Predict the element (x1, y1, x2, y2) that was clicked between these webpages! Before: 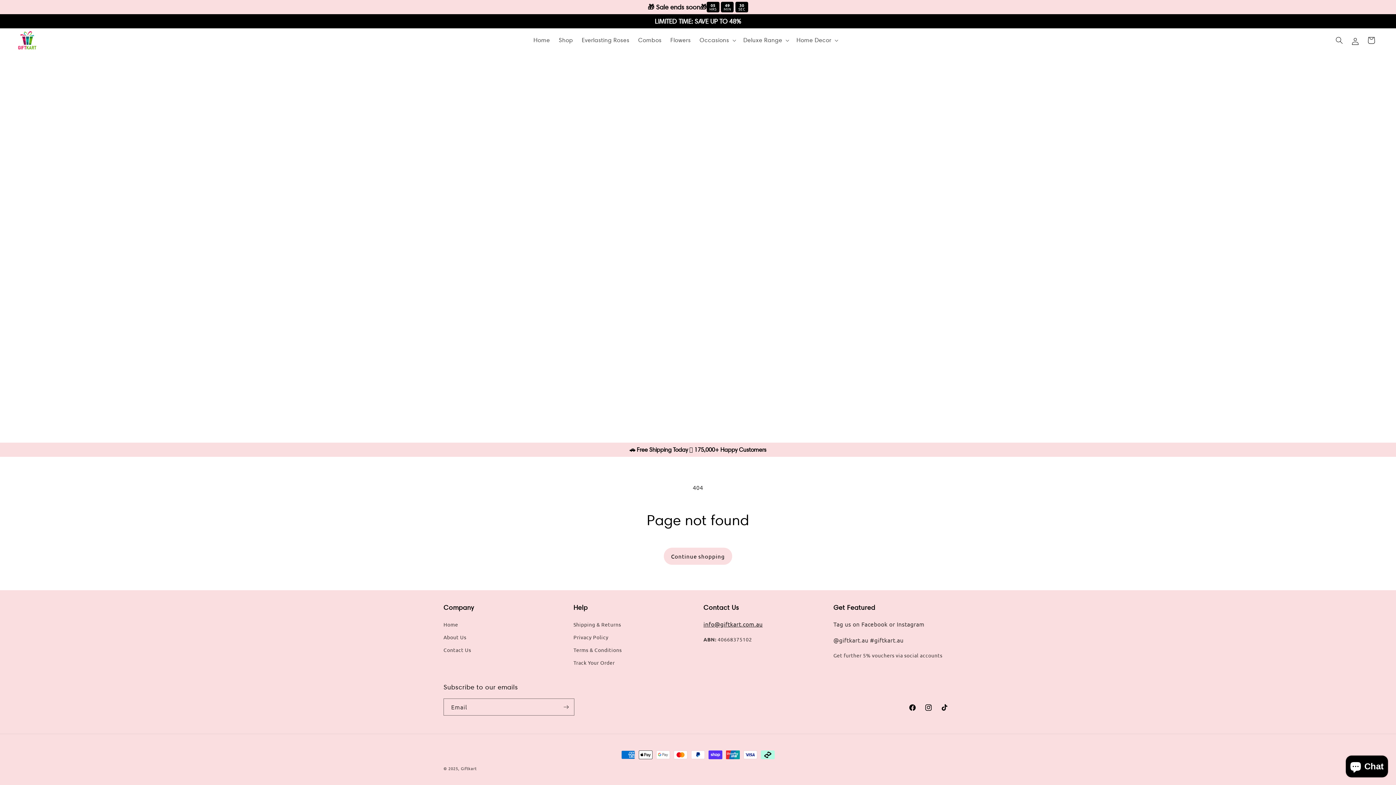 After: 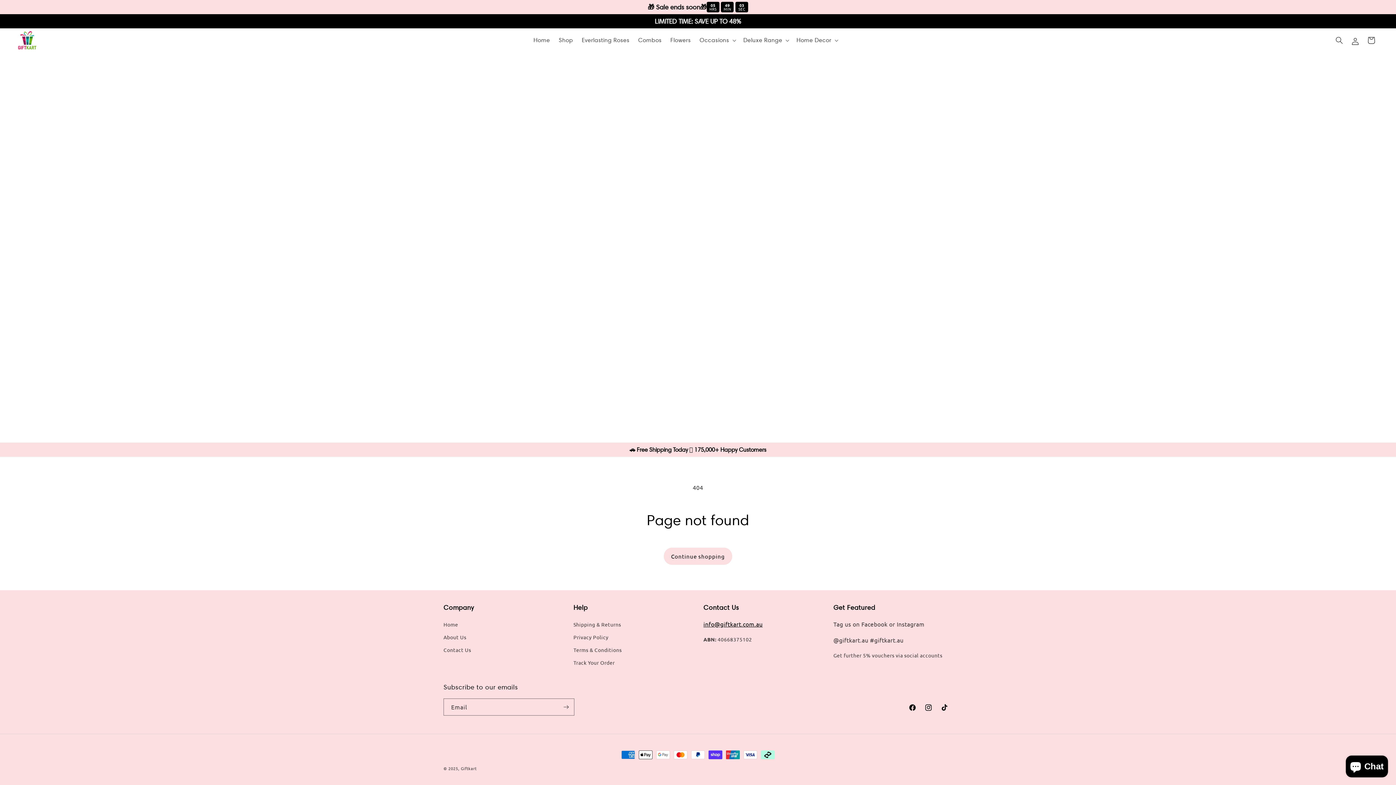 Action: label: info@giftkart.com.au bbox: (703, 620, 762, 628)